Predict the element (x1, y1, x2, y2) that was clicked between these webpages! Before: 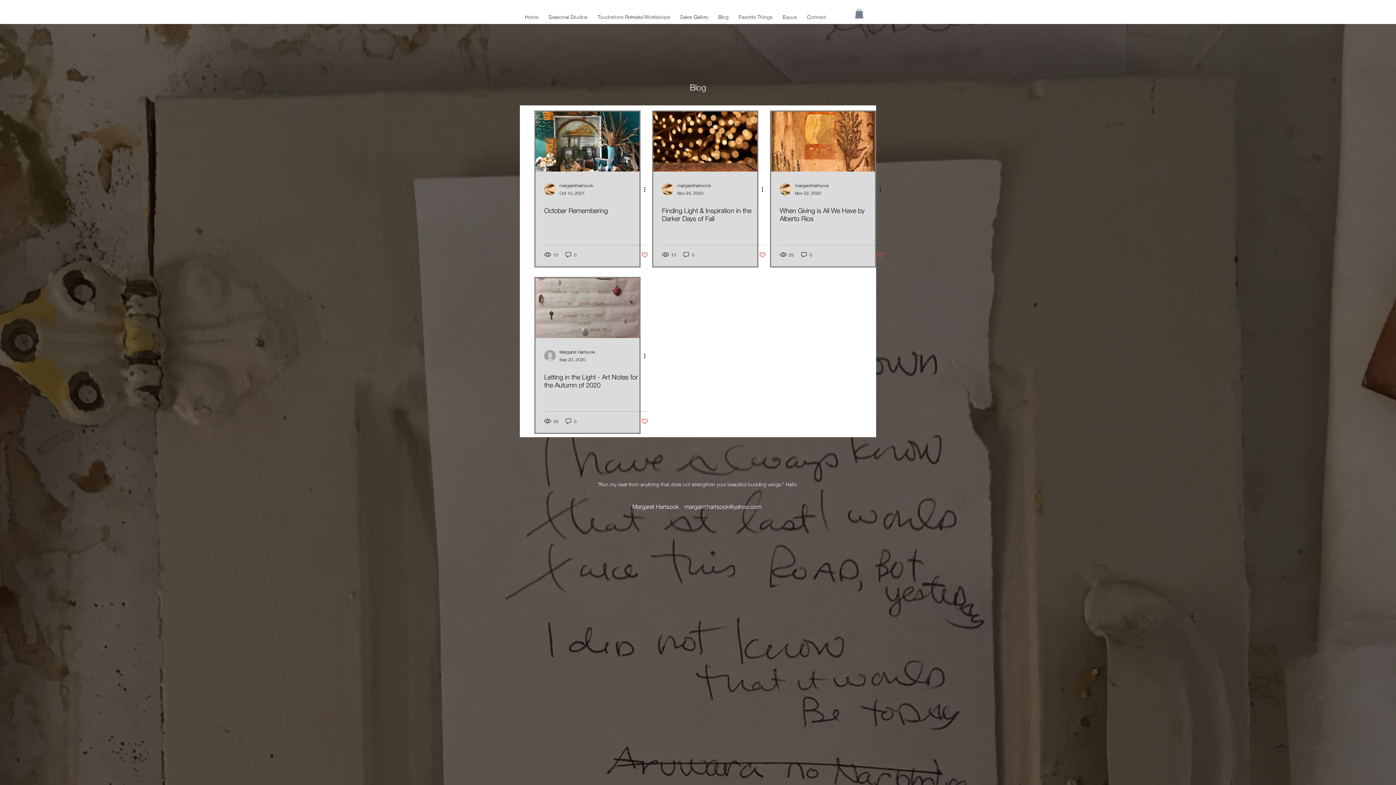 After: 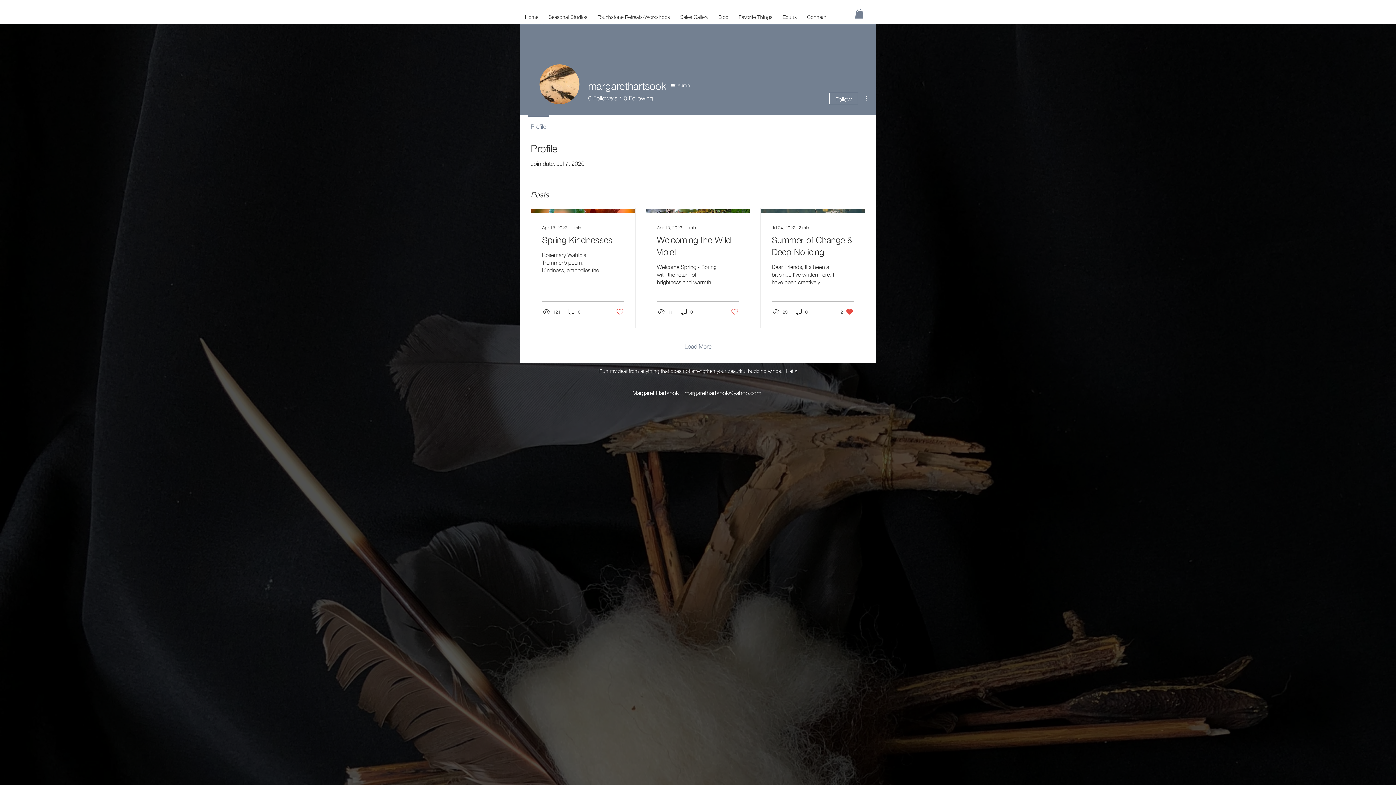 Action: bbox: (544, 183, 556, 195)